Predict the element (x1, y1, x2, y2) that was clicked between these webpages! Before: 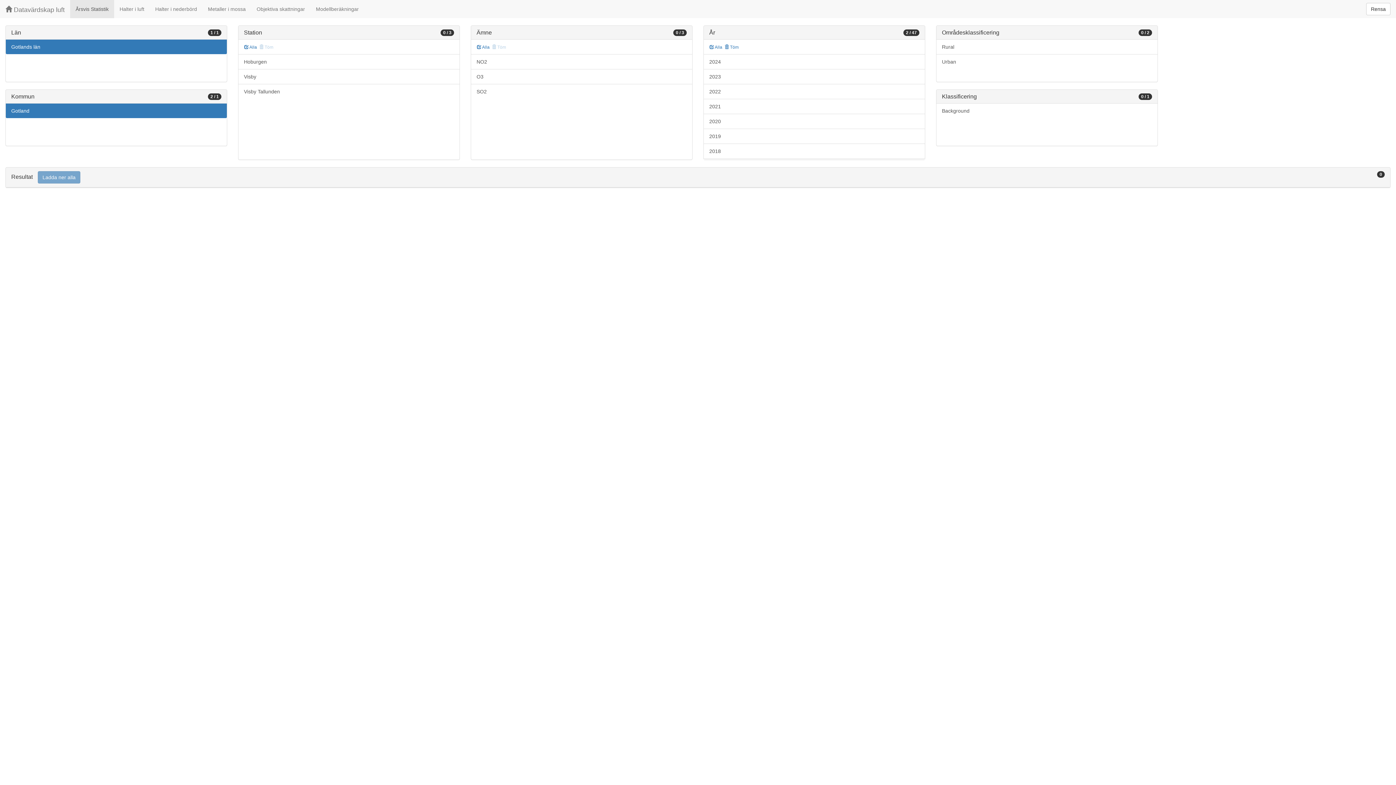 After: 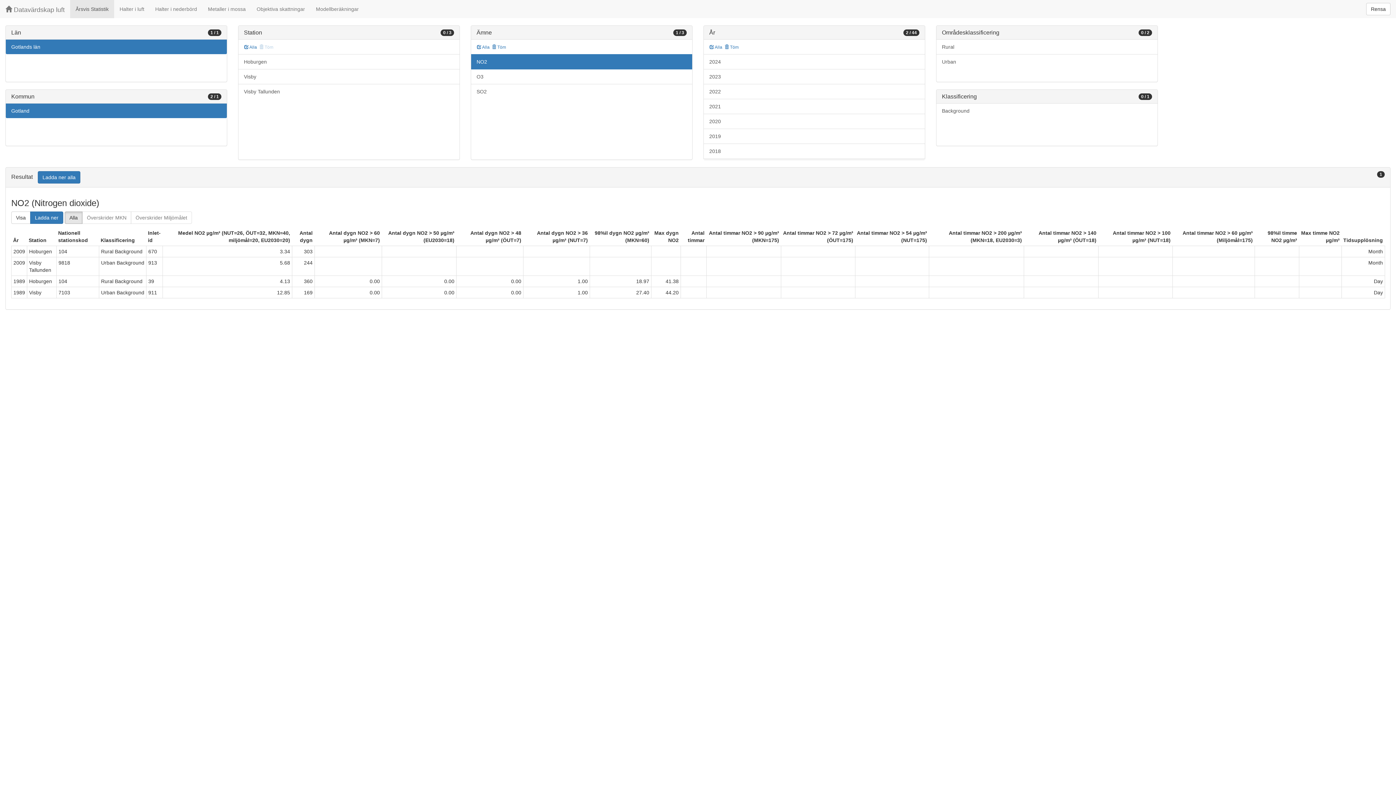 Action: bbox: (471, 54, 692, 69) label: NO2